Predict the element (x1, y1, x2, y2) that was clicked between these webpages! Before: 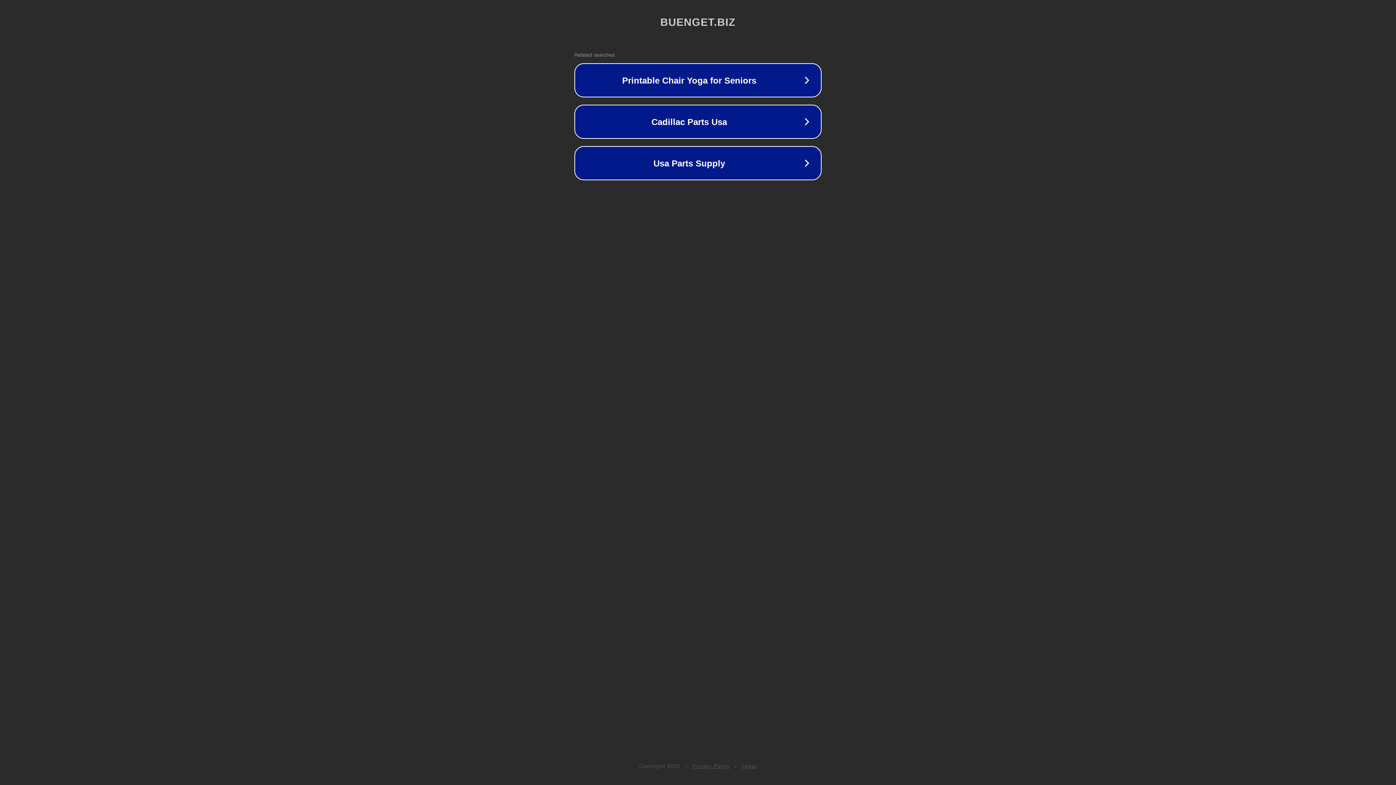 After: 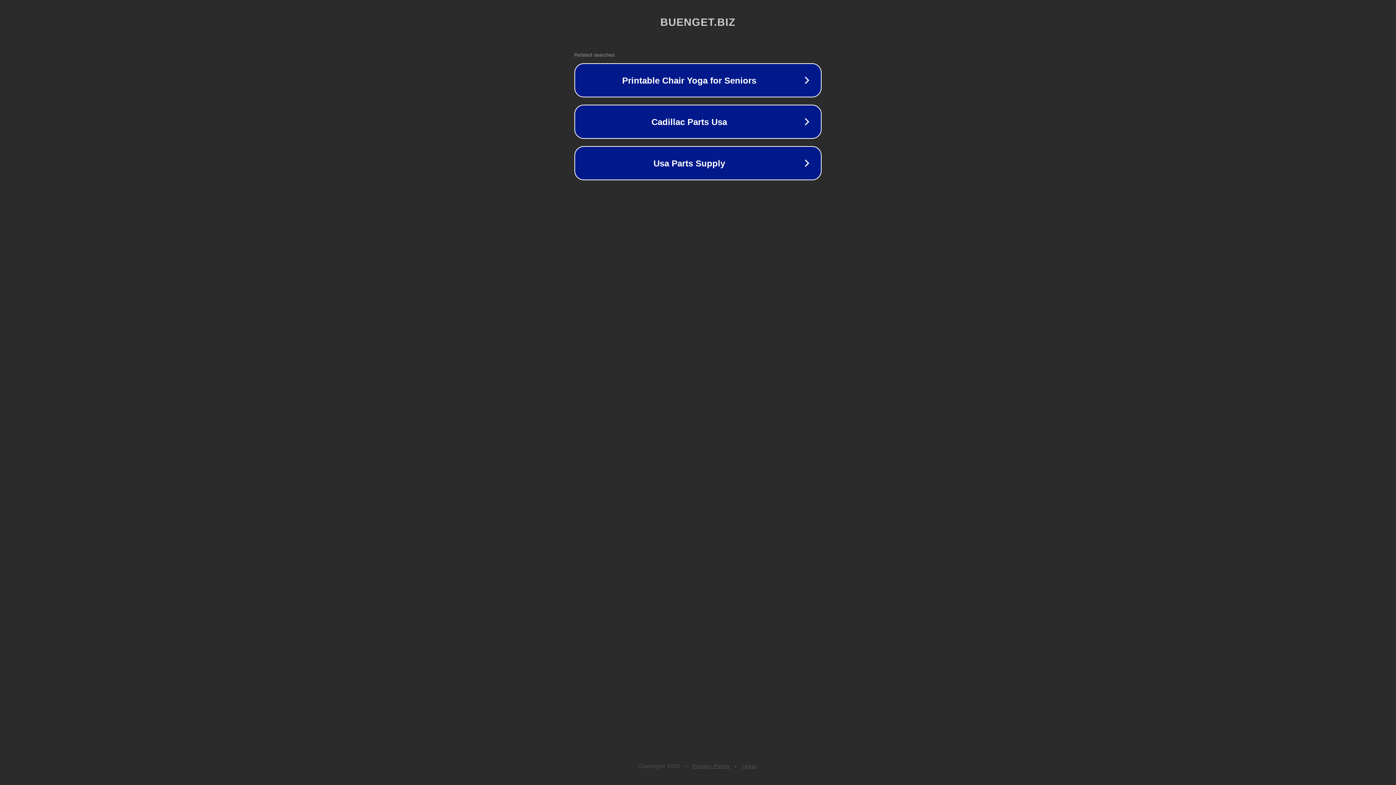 Action: label: Privacy Policy bbox: (692, 763, 730, 769)